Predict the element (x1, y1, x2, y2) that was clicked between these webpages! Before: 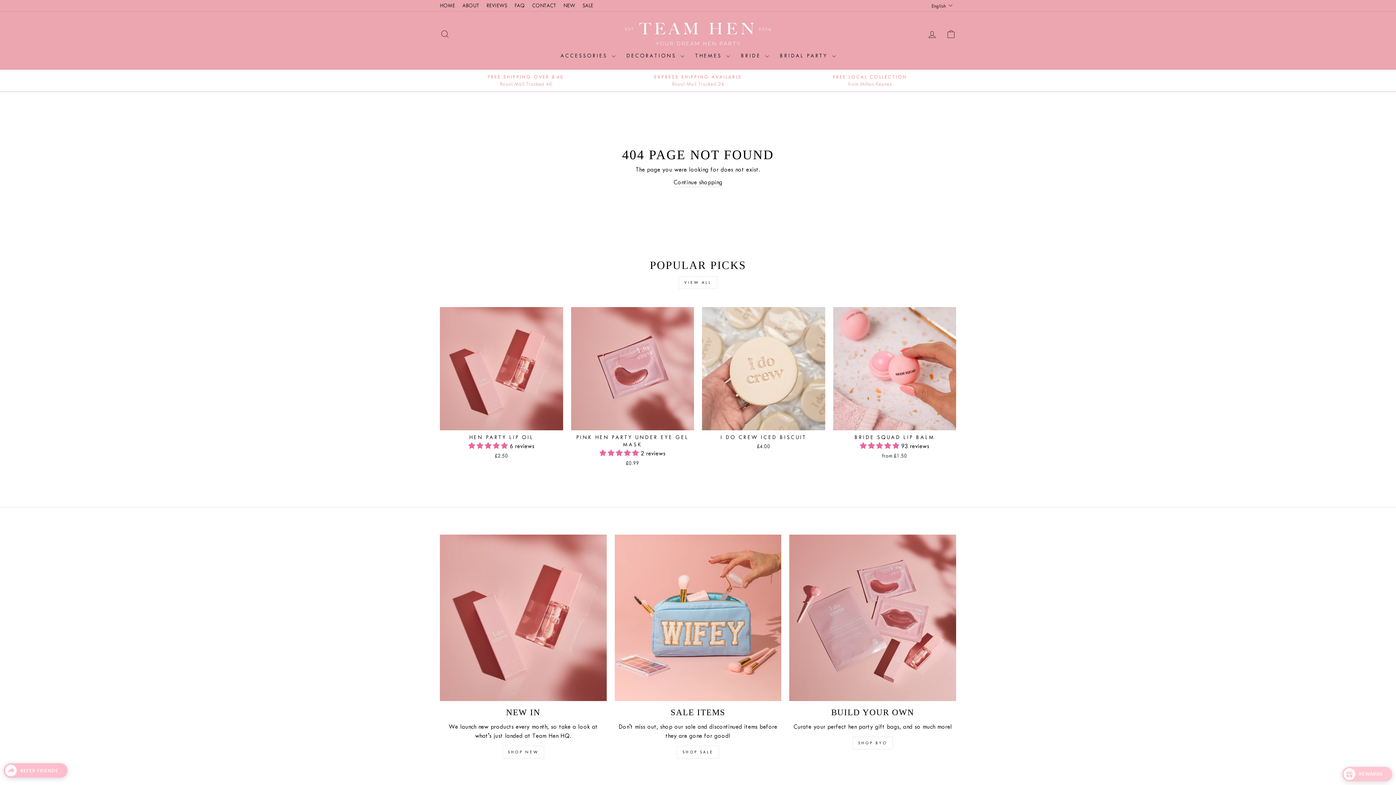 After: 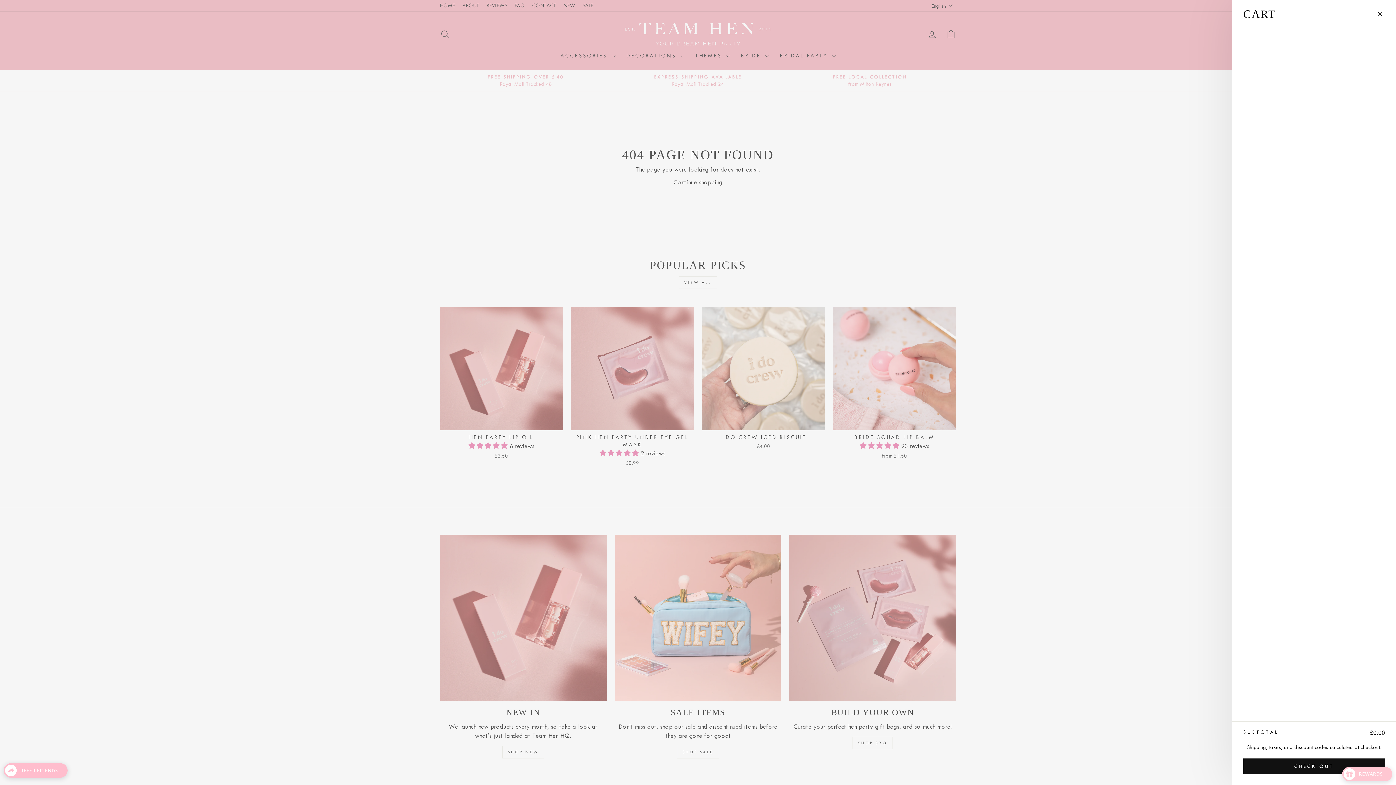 Action: bbox: (941, 26, 960, 41) label: CART